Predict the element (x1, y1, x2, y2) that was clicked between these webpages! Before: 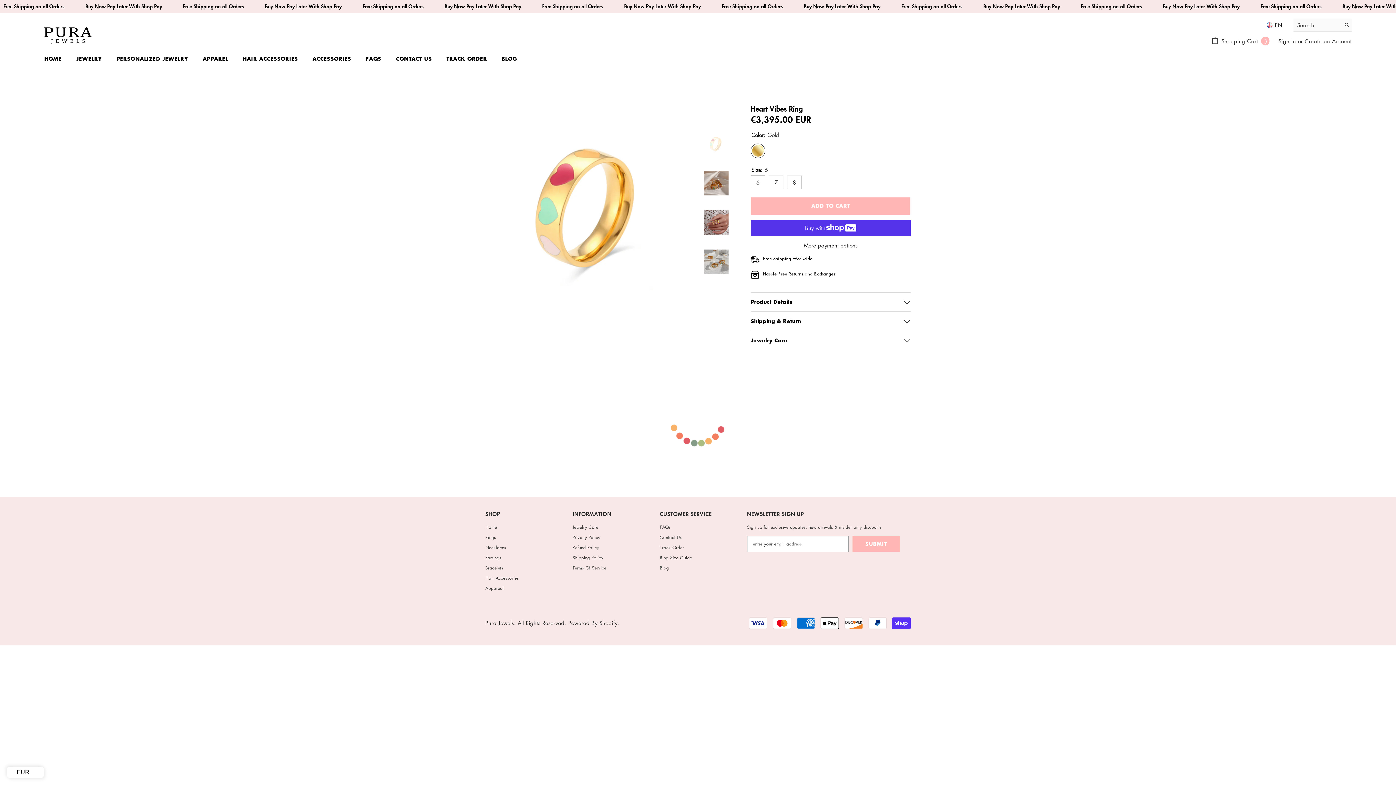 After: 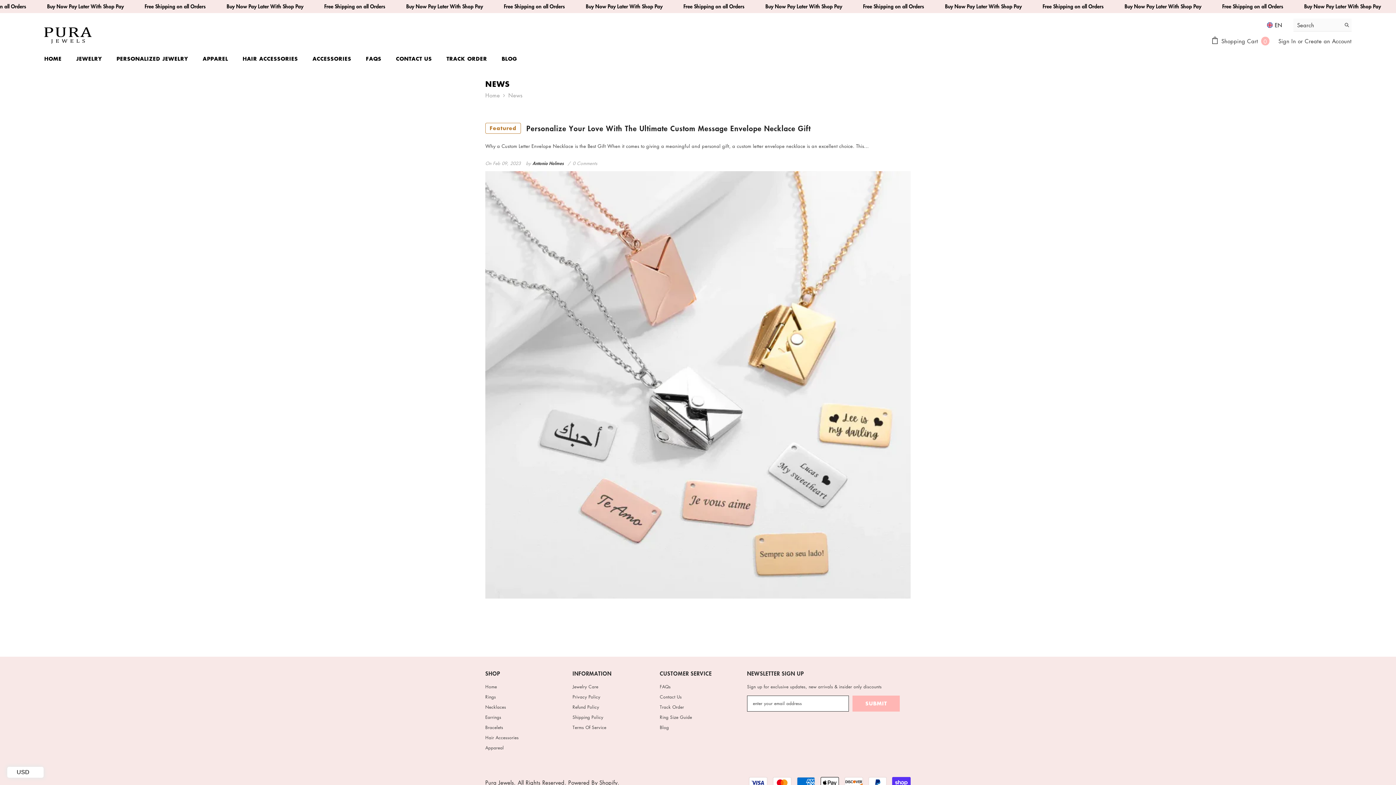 Action: label: Blog bbox: (660, 563, 669, 573)